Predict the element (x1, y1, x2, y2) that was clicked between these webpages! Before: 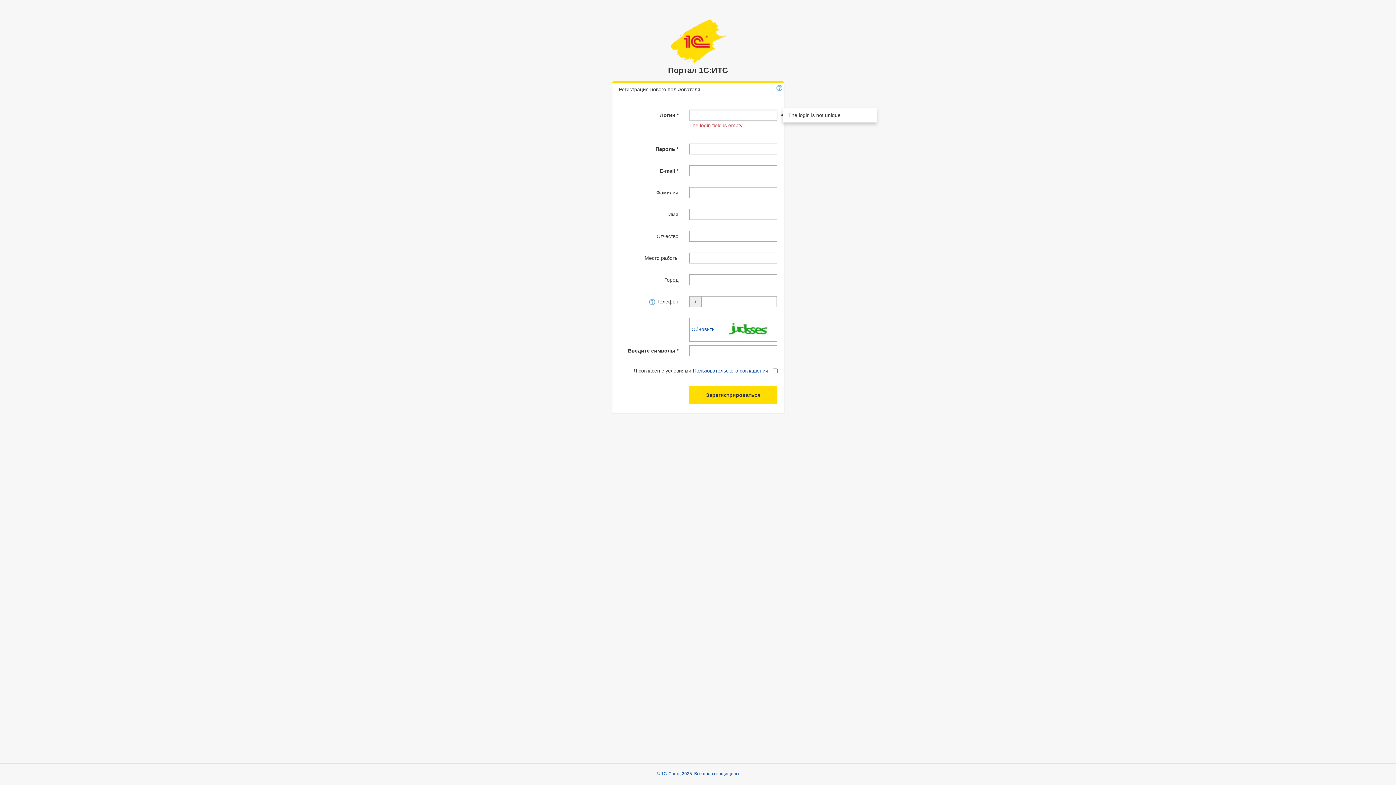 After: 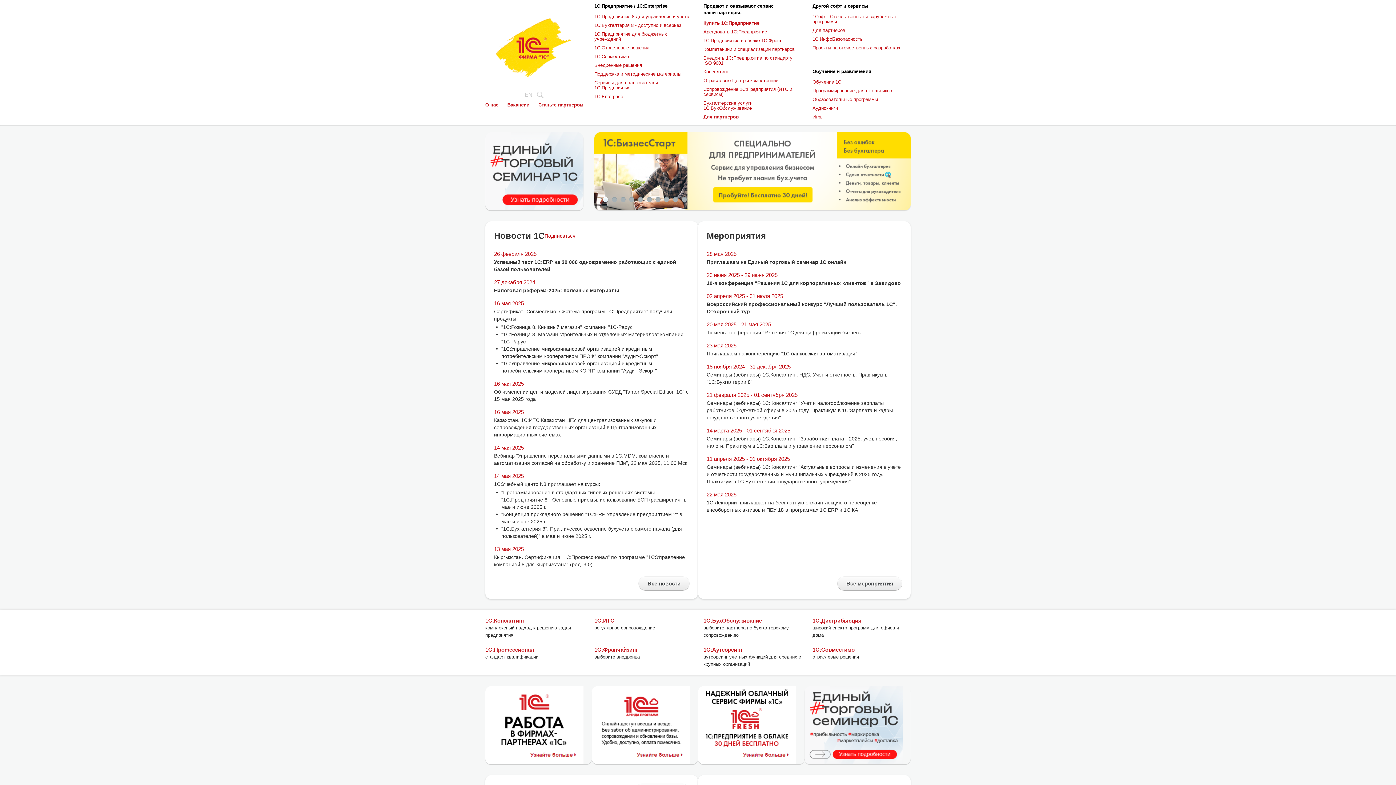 Action: bbox: (656, 771, 739, 776) label: © 1С-Софт, 2025. Все права защищены